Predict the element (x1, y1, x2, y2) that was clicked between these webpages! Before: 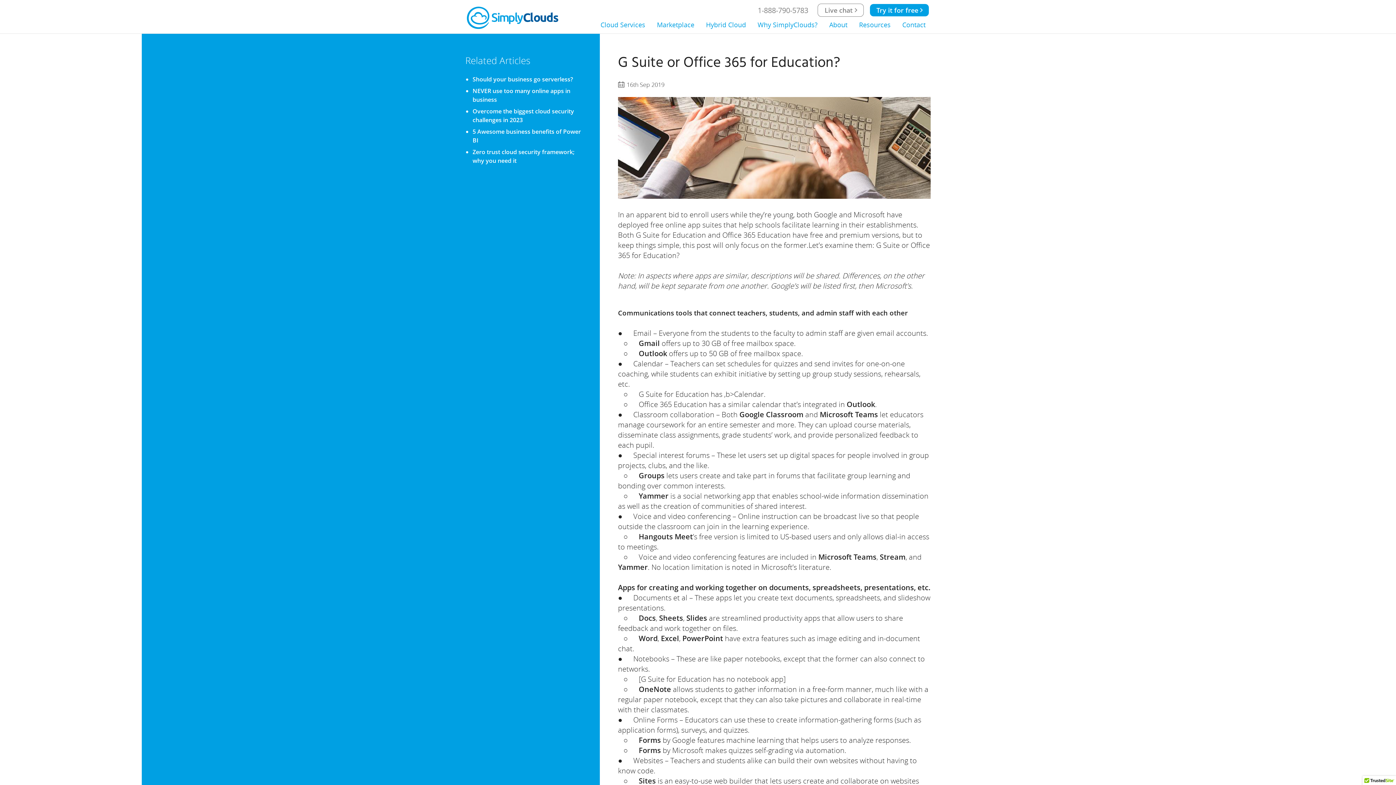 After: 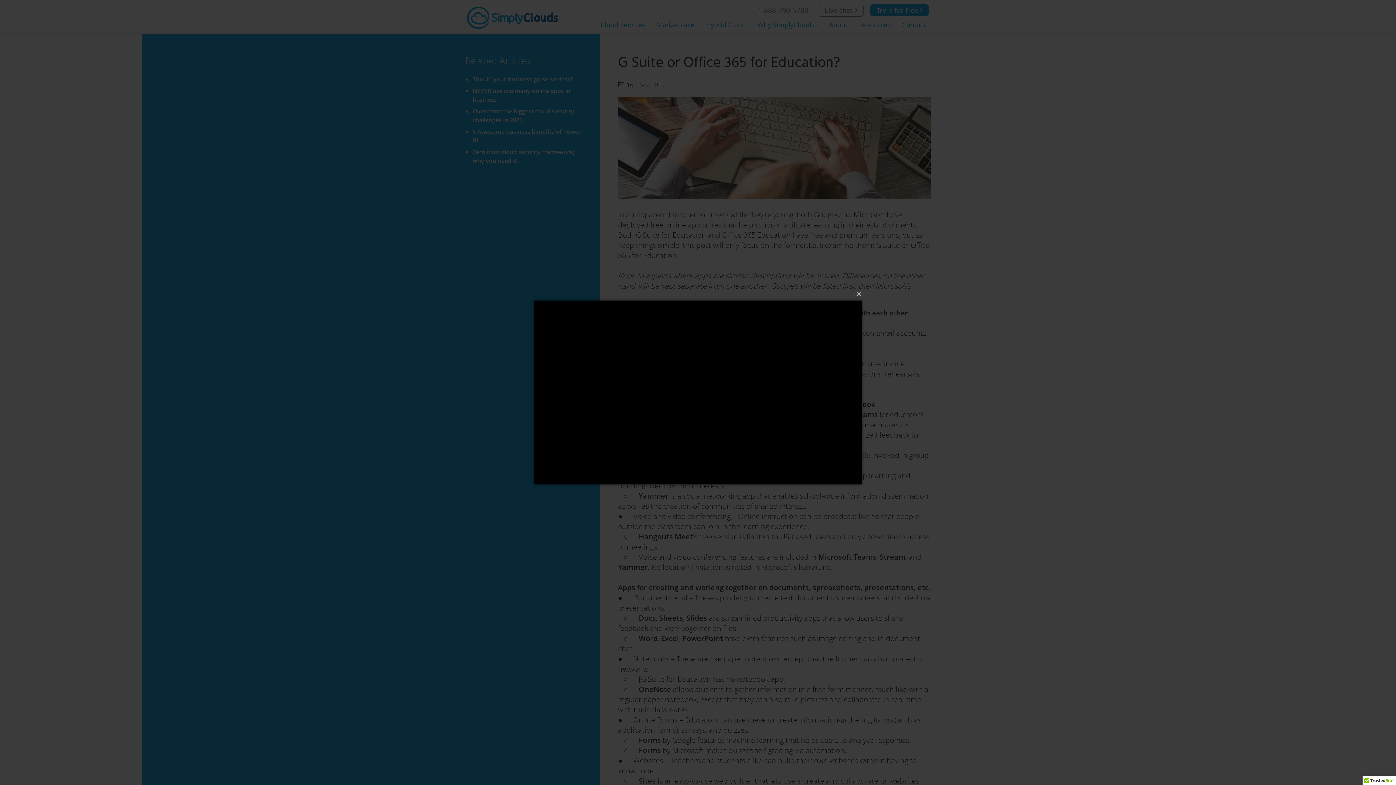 Action: bbox: (817, 3, 863, 16) label: Live chat